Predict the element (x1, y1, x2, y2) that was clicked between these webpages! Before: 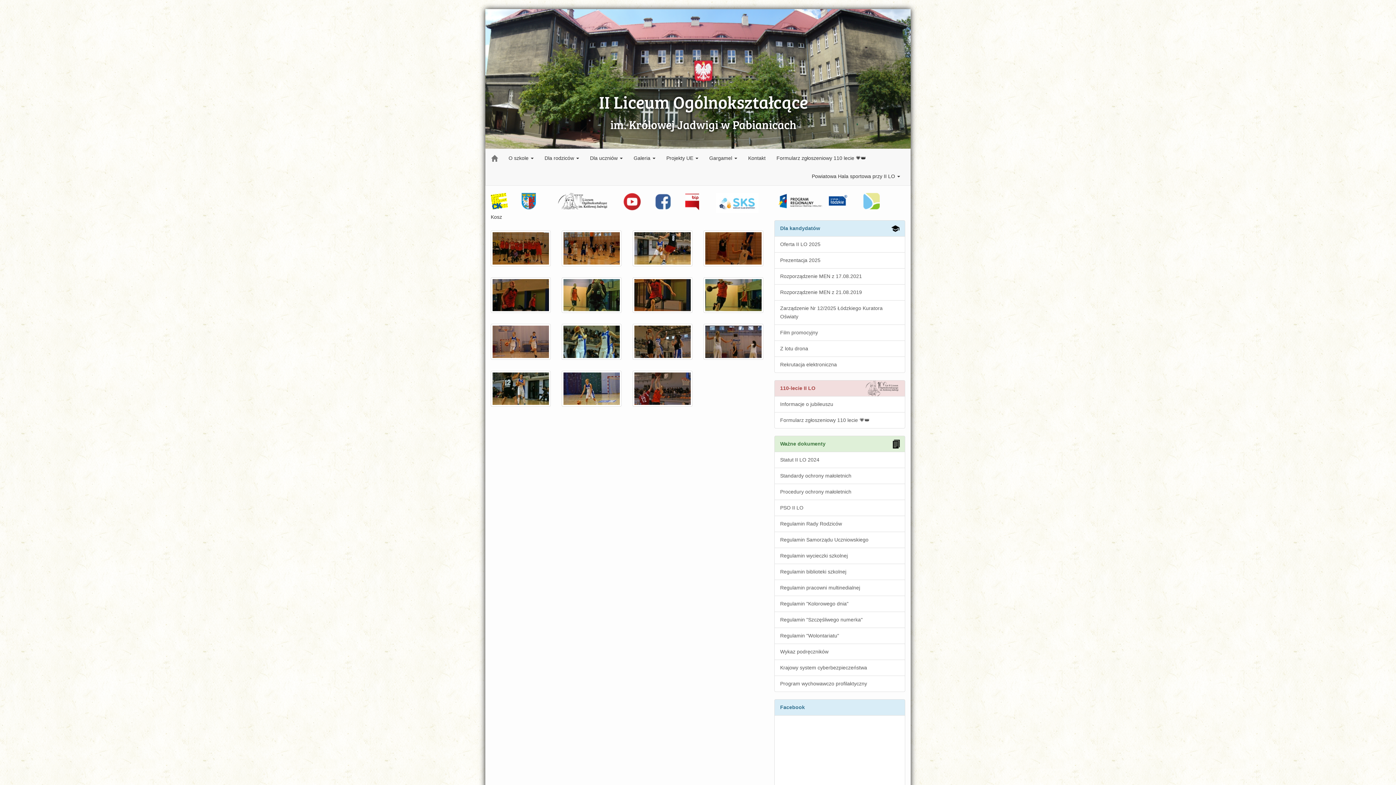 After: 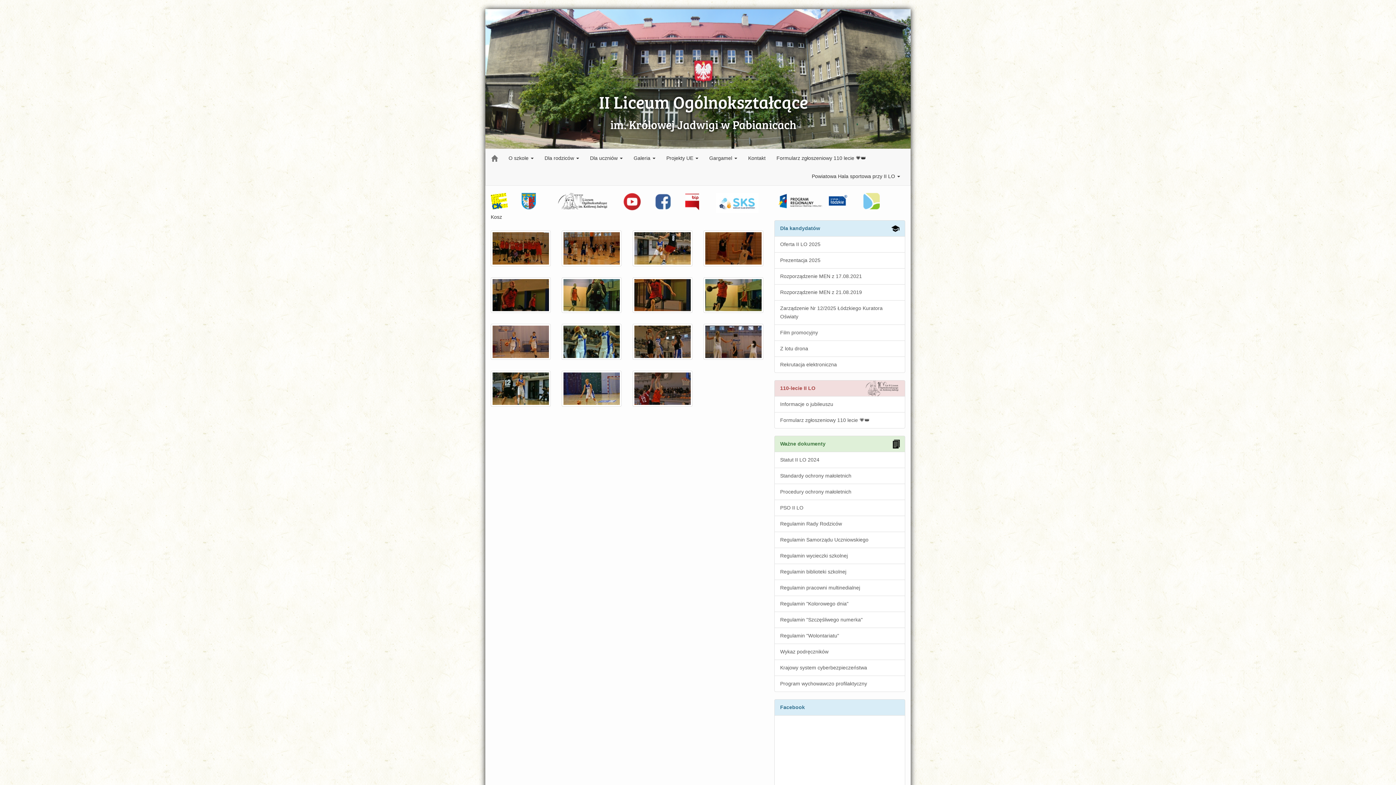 Action: bbox: (558, 197, 607, 203)